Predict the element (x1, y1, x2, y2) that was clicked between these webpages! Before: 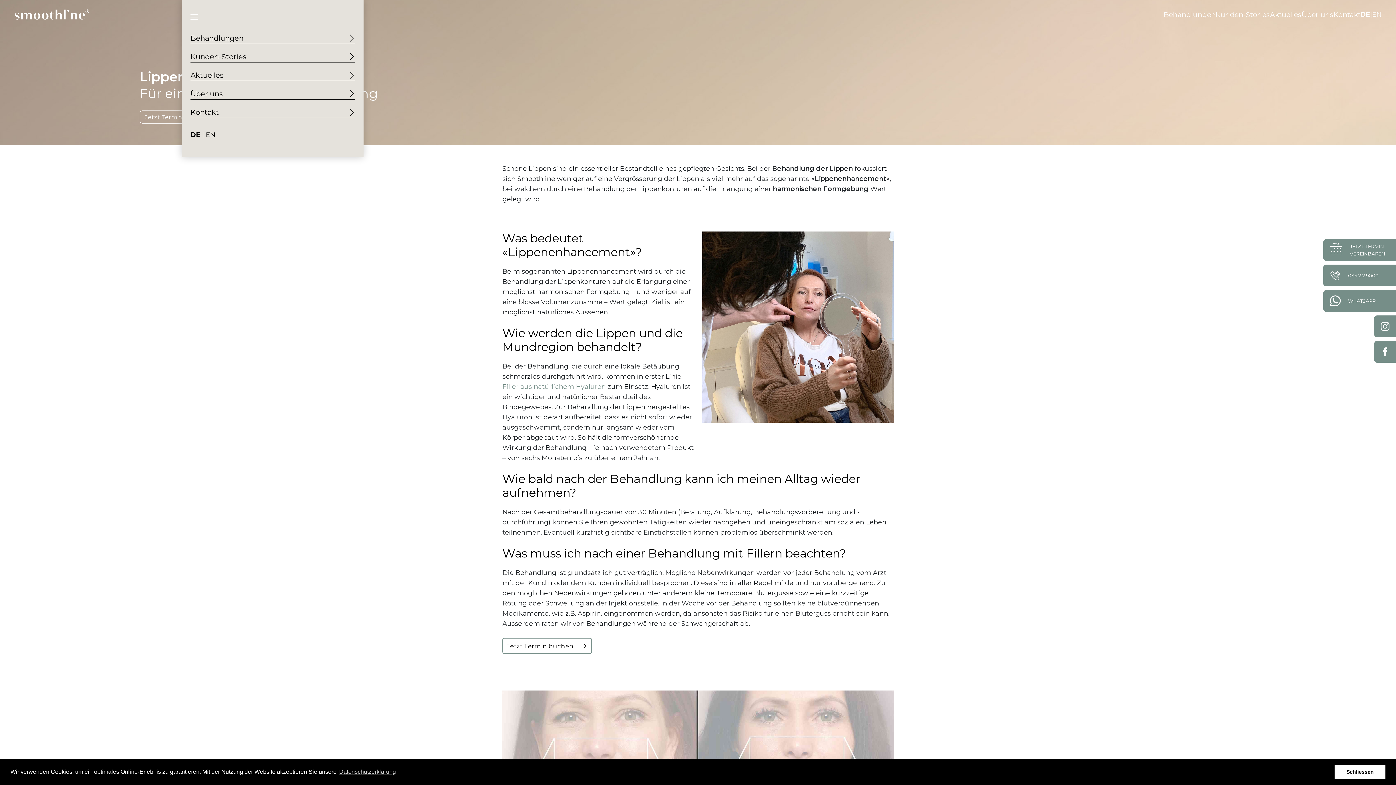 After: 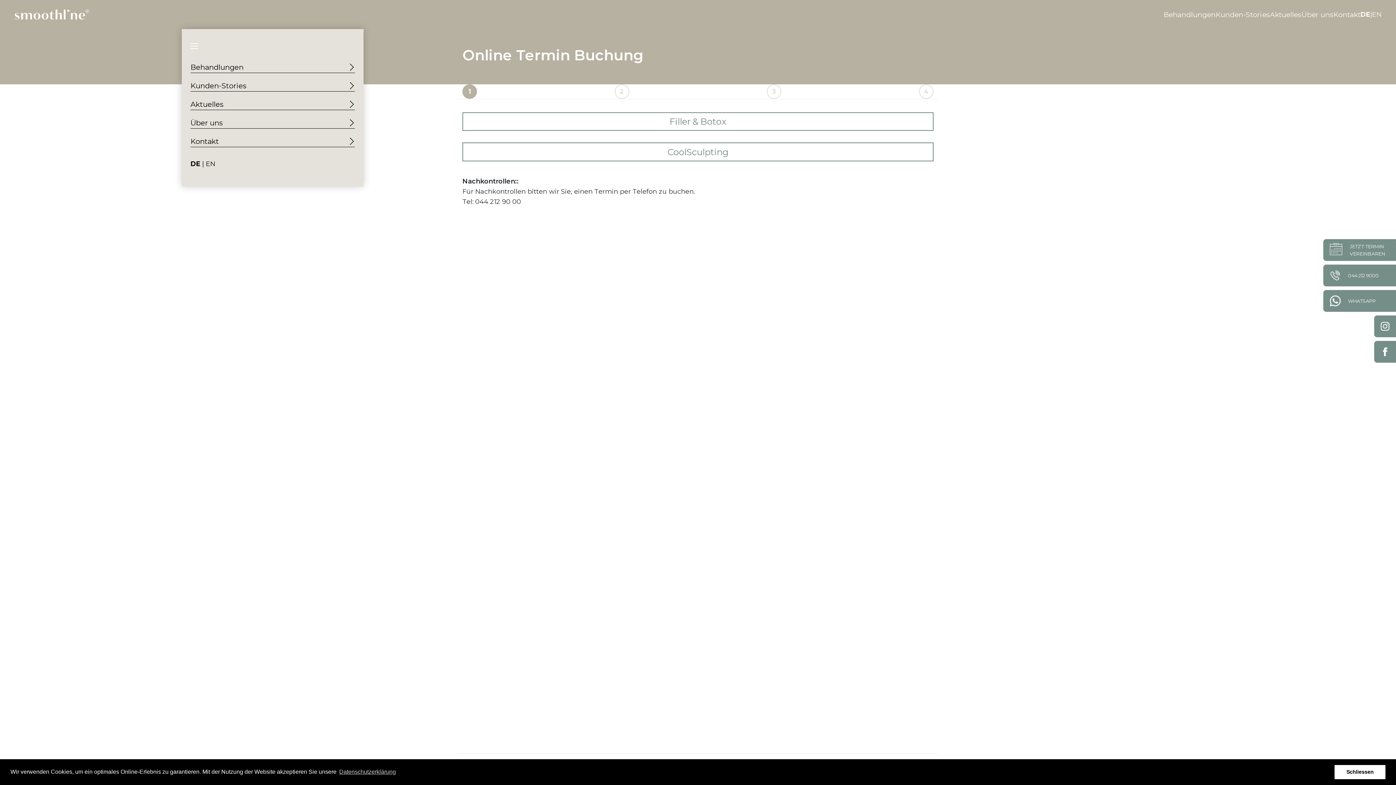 Action: bbox: (502, 638, 592, 654) label: Jetzt Termin buchen 